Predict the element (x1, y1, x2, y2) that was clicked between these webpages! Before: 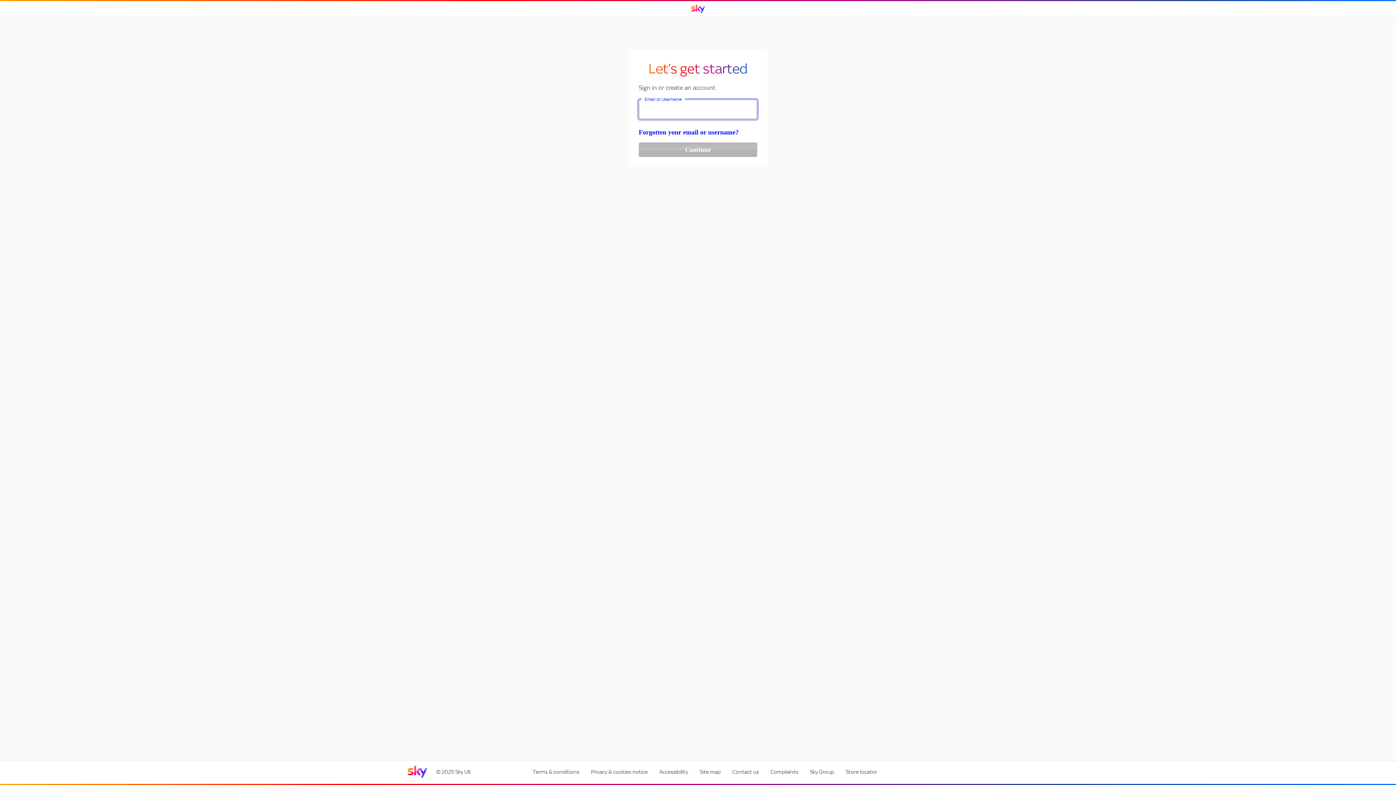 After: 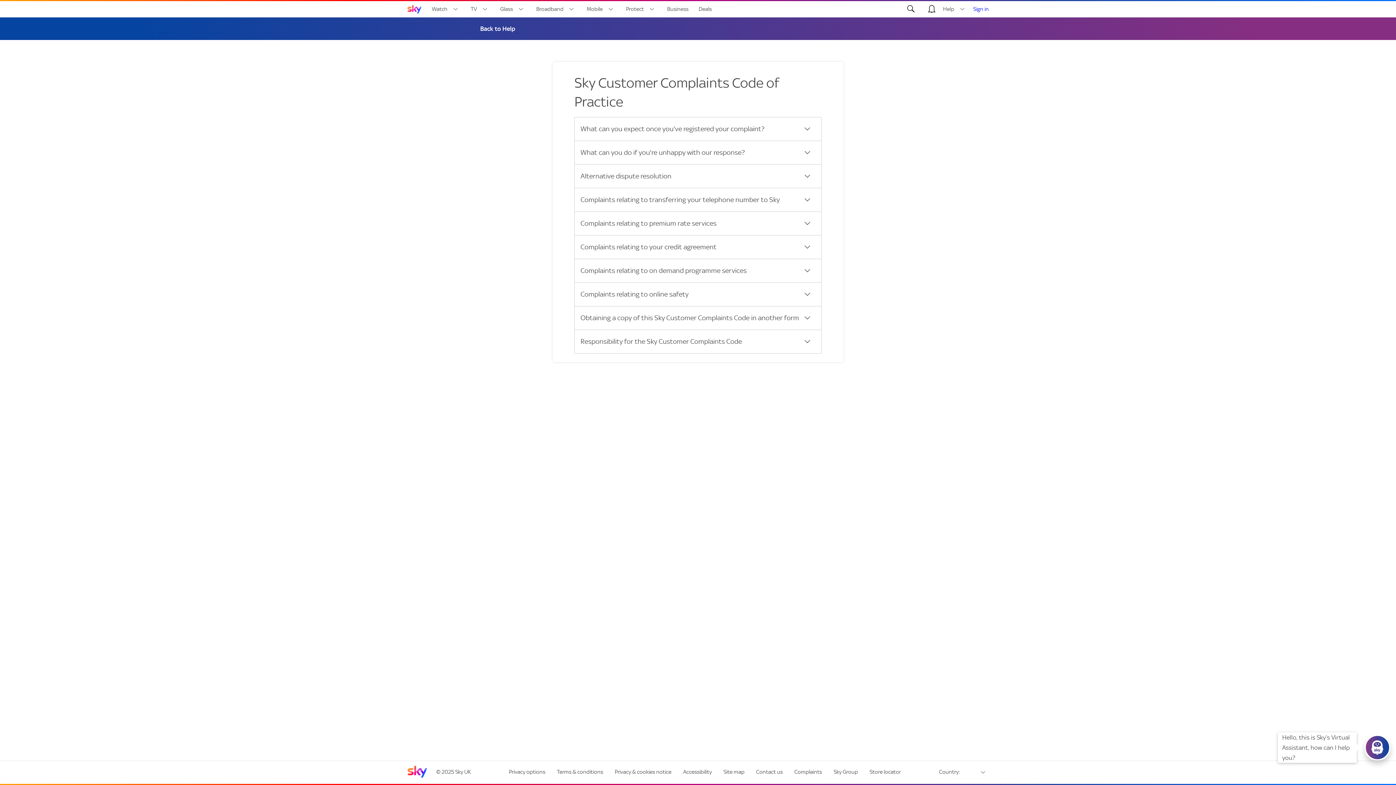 Action: bbox: (766, 764, 802, 779) label: Complaints